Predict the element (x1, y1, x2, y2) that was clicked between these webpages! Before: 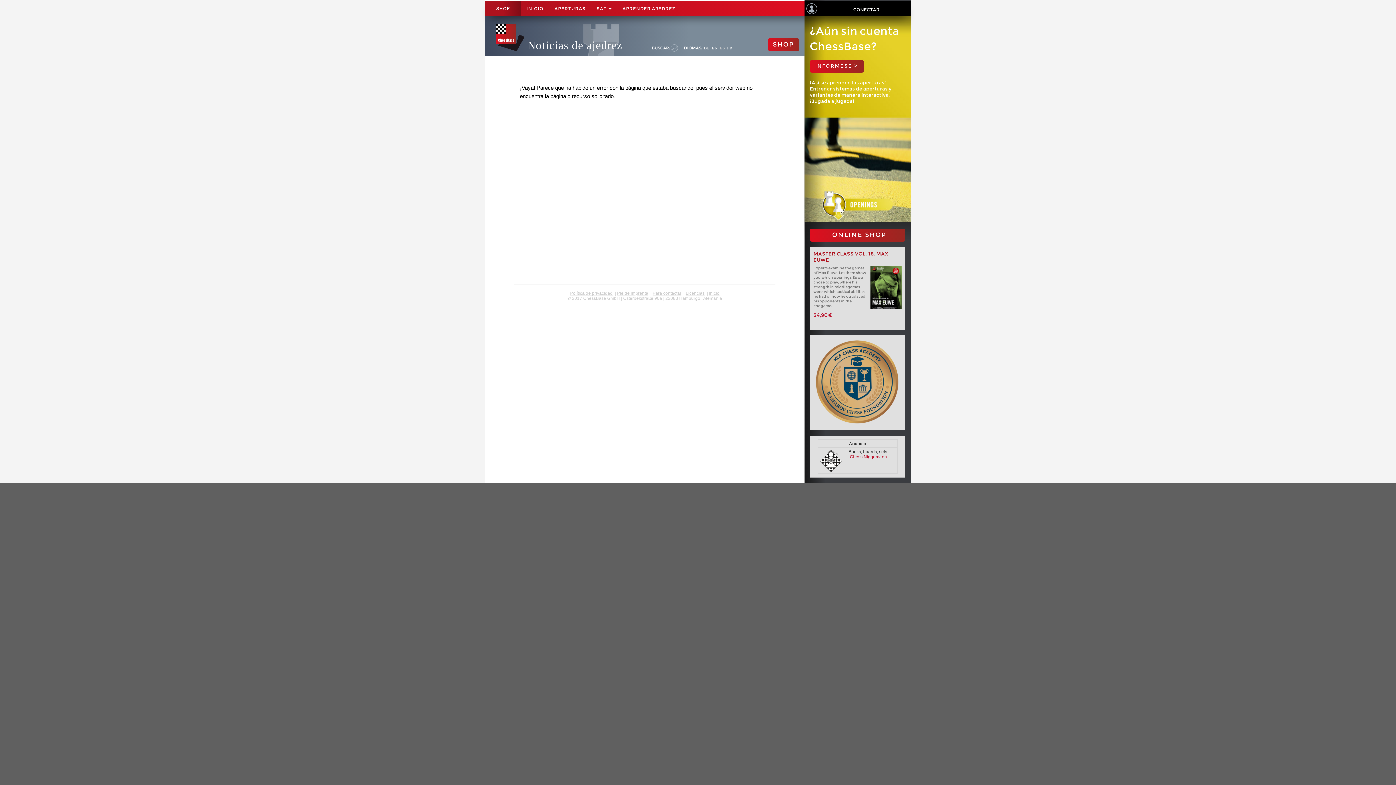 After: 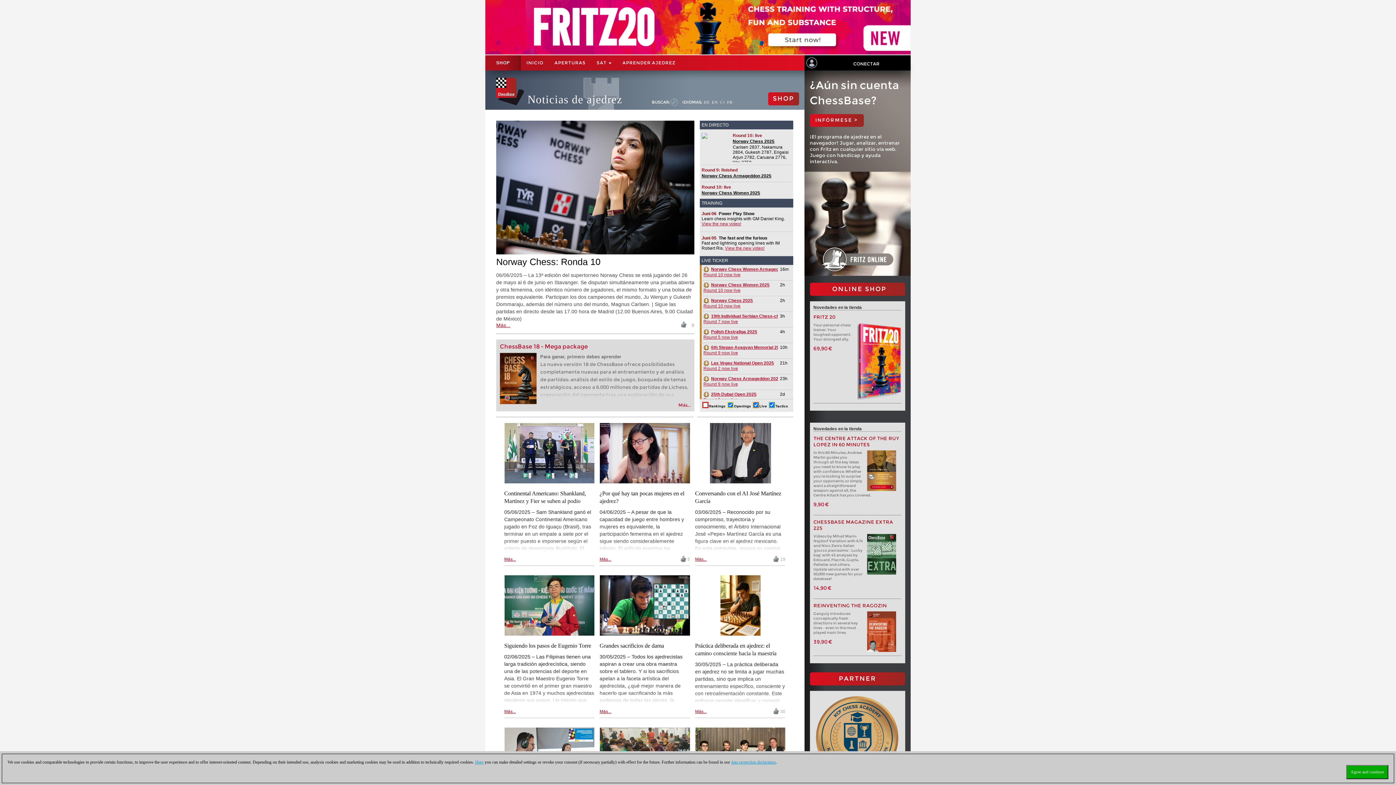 Action: bbox: (527, 38, 651, 52) label: Noticias de ajedrez